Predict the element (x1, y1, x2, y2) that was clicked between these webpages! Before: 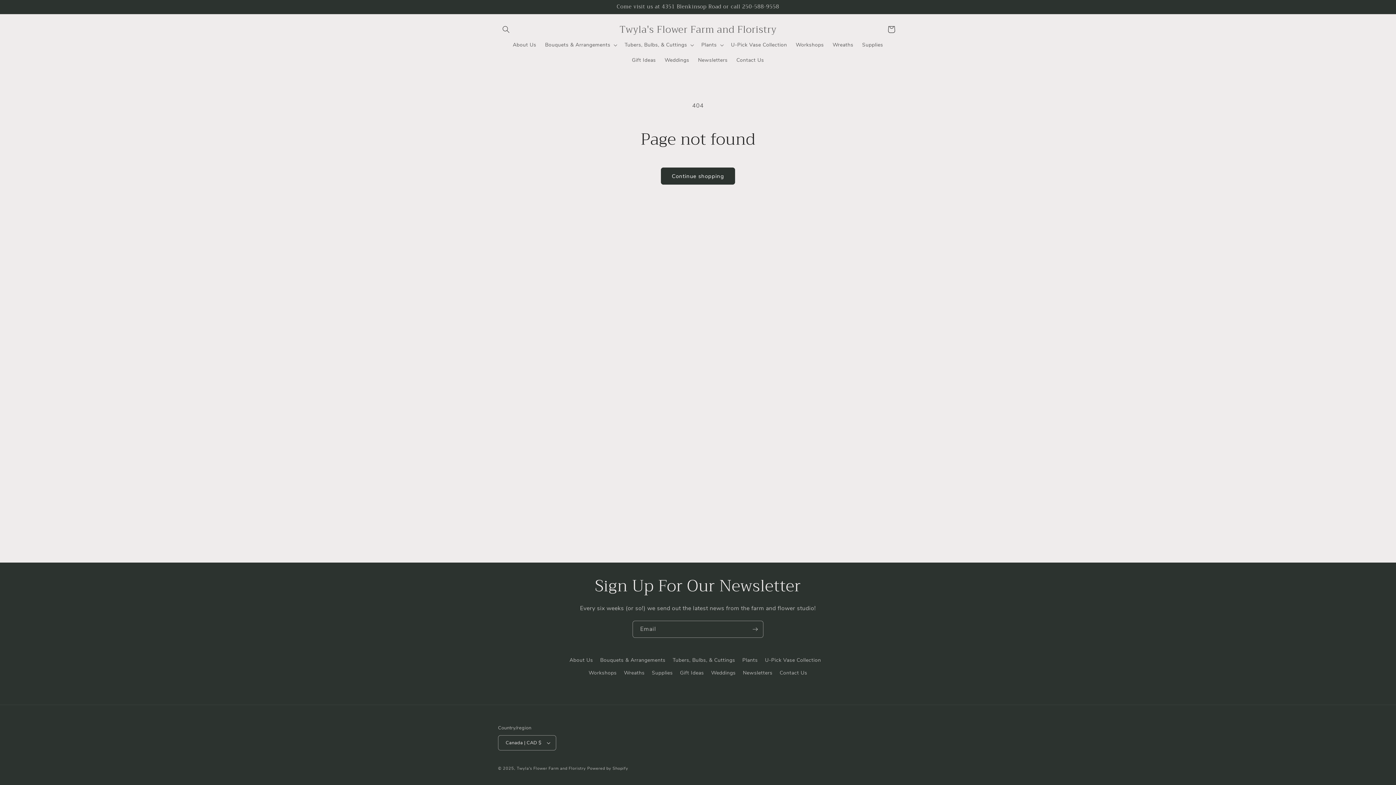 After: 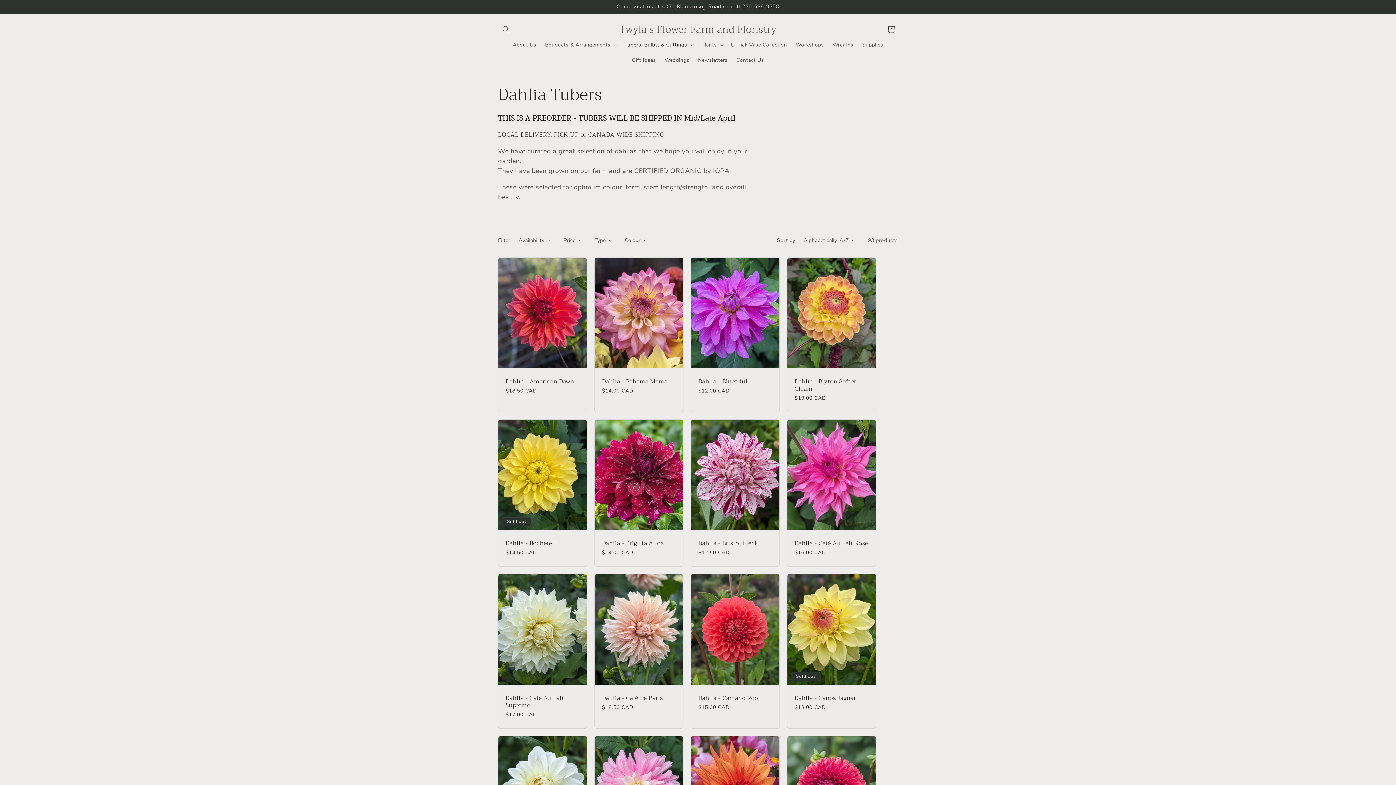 Action: bbox: (672, 654, 735, 666) label: Tubers, Bulbs, & Cuttings